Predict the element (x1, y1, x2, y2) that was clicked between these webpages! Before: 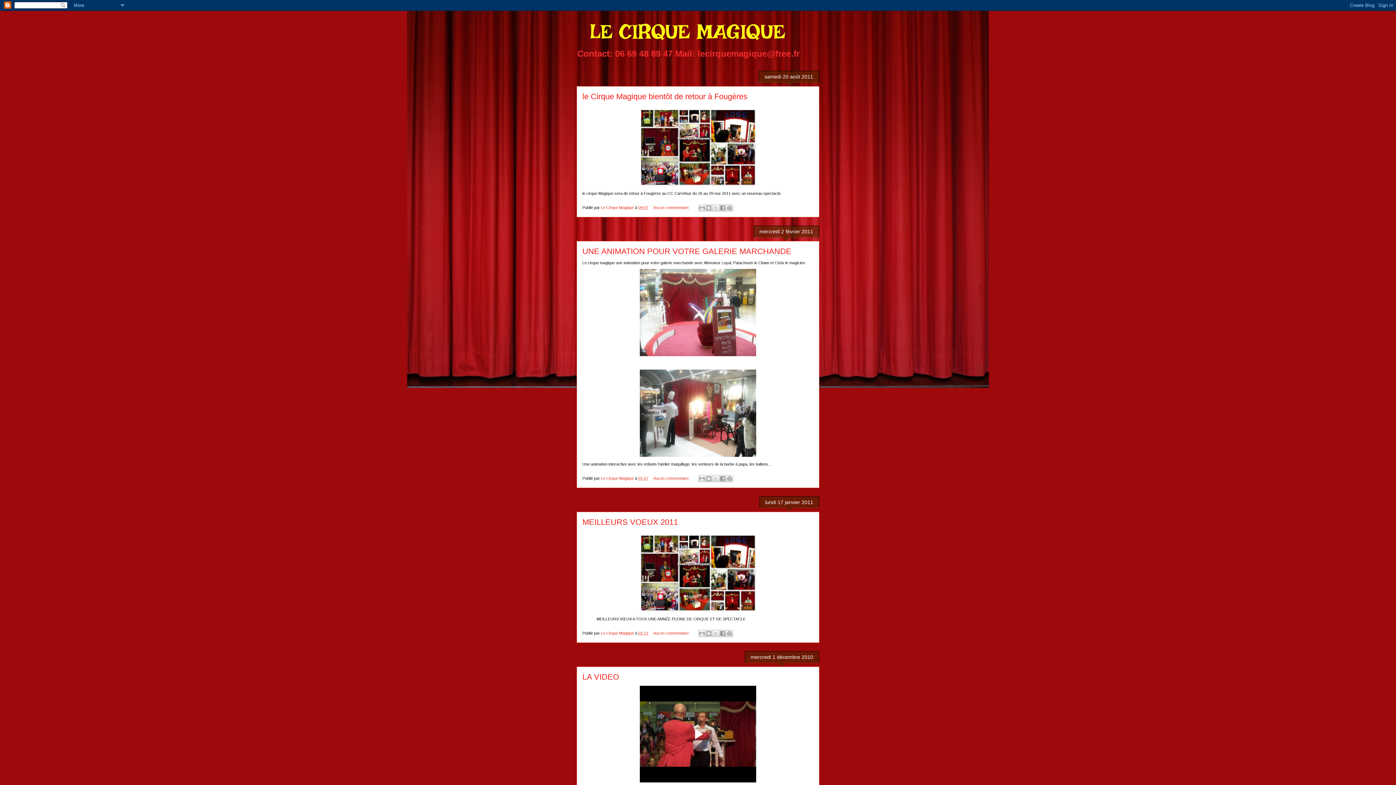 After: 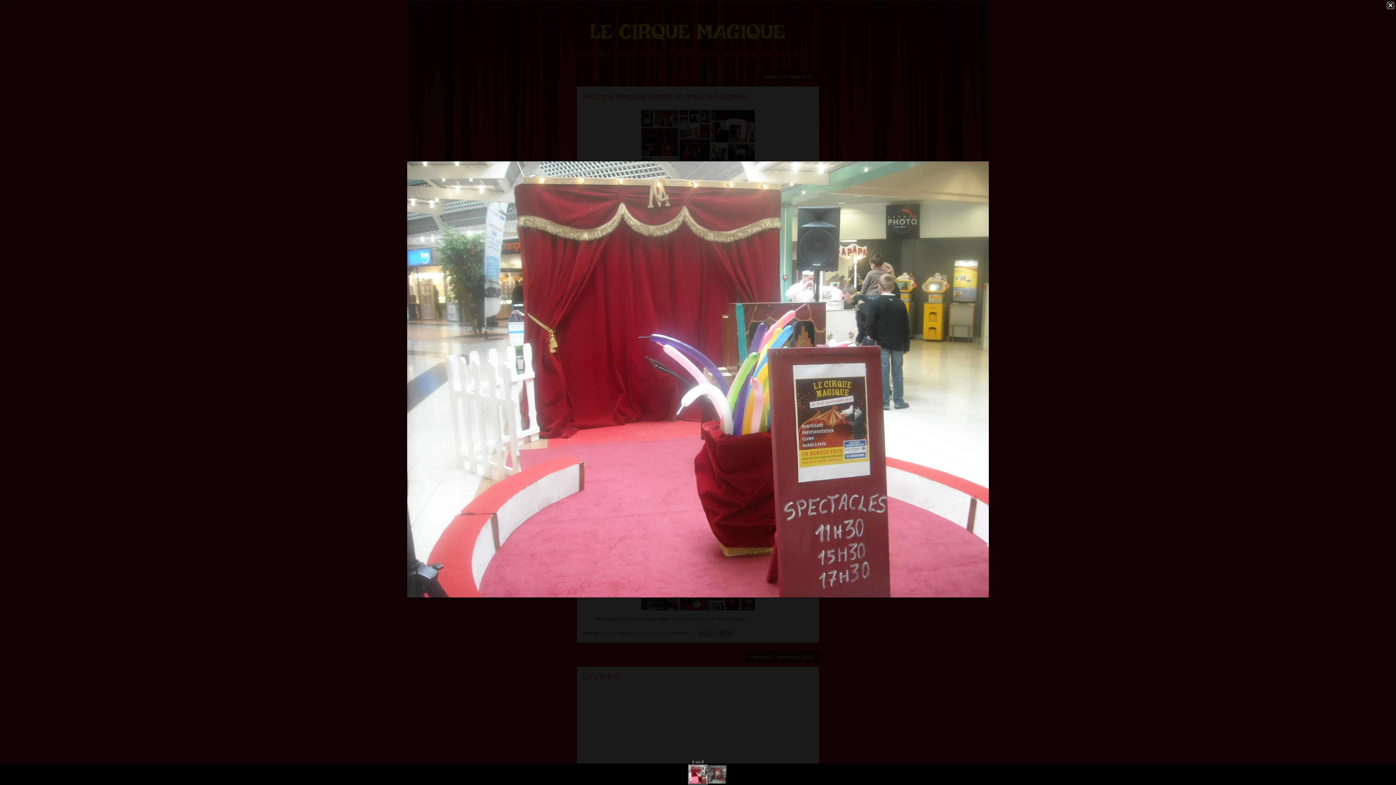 Action: bbox: (636, 356, 759, 360)